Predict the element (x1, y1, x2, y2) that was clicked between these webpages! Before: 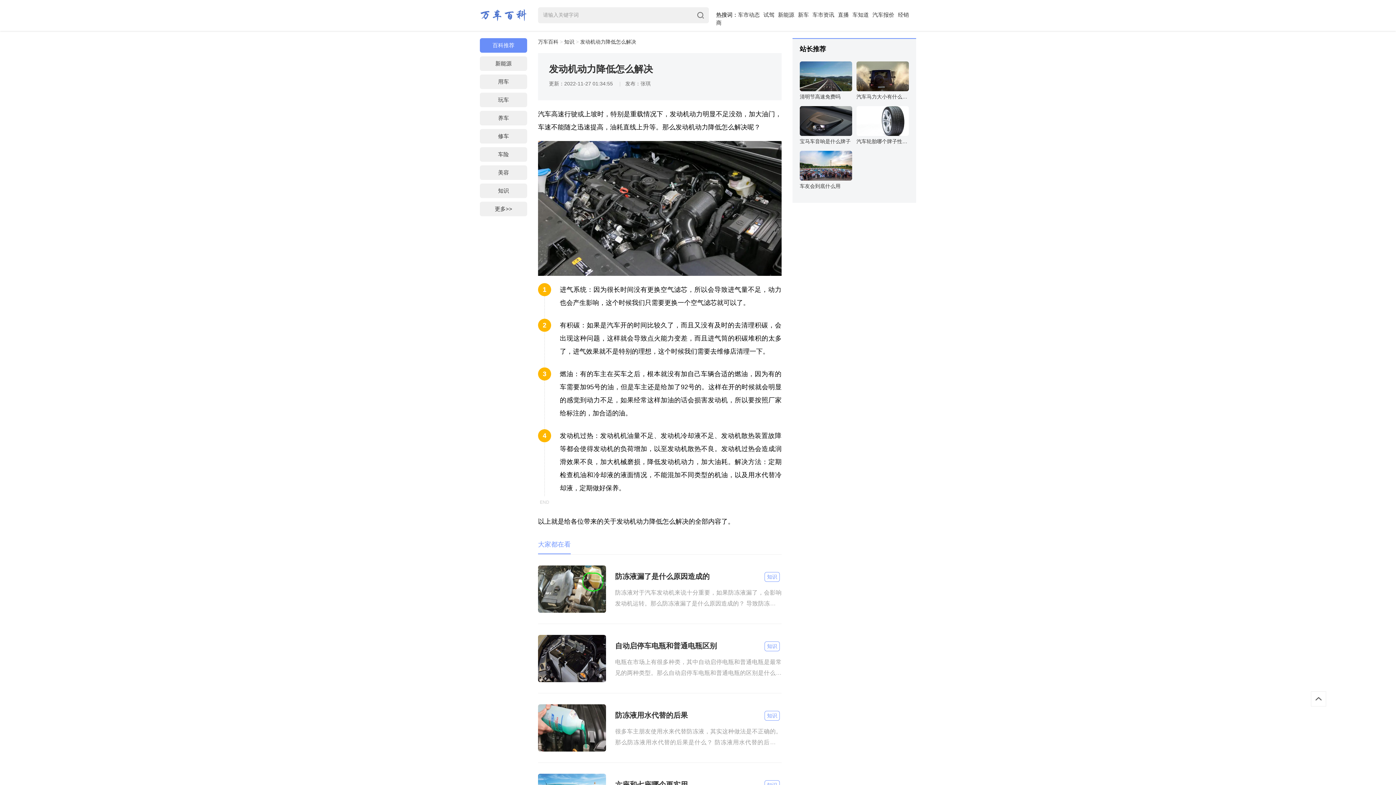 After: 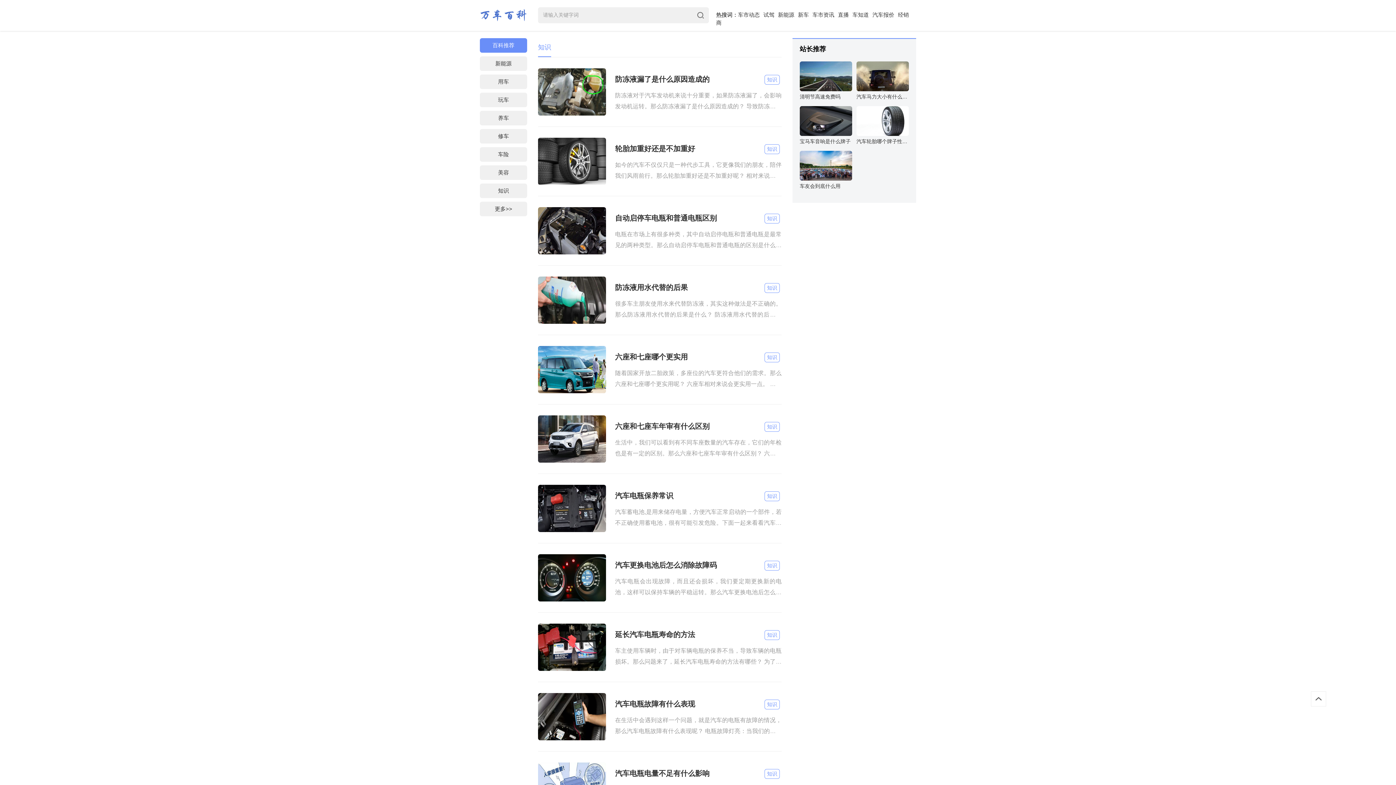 Action: label: 知识 bbox: (480, 183, 527, 198)